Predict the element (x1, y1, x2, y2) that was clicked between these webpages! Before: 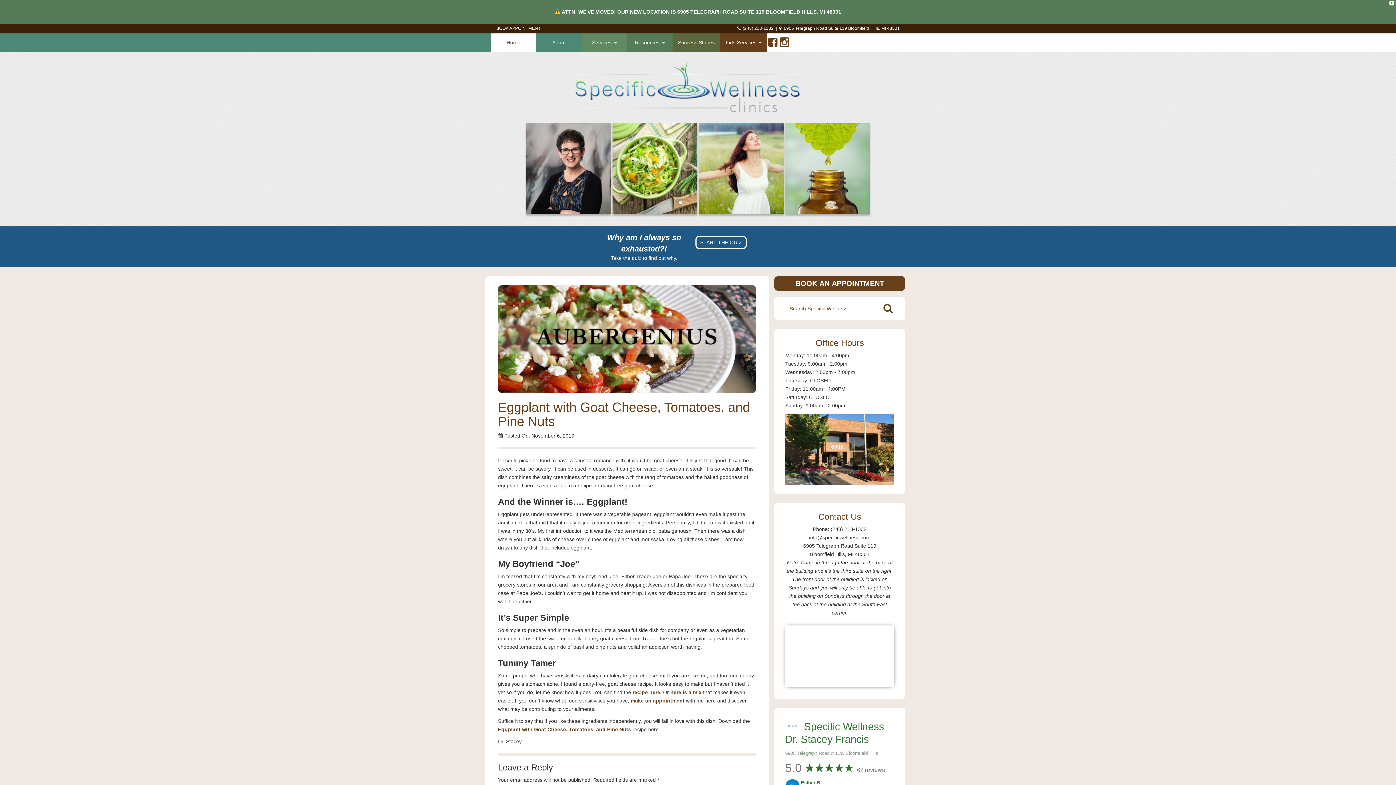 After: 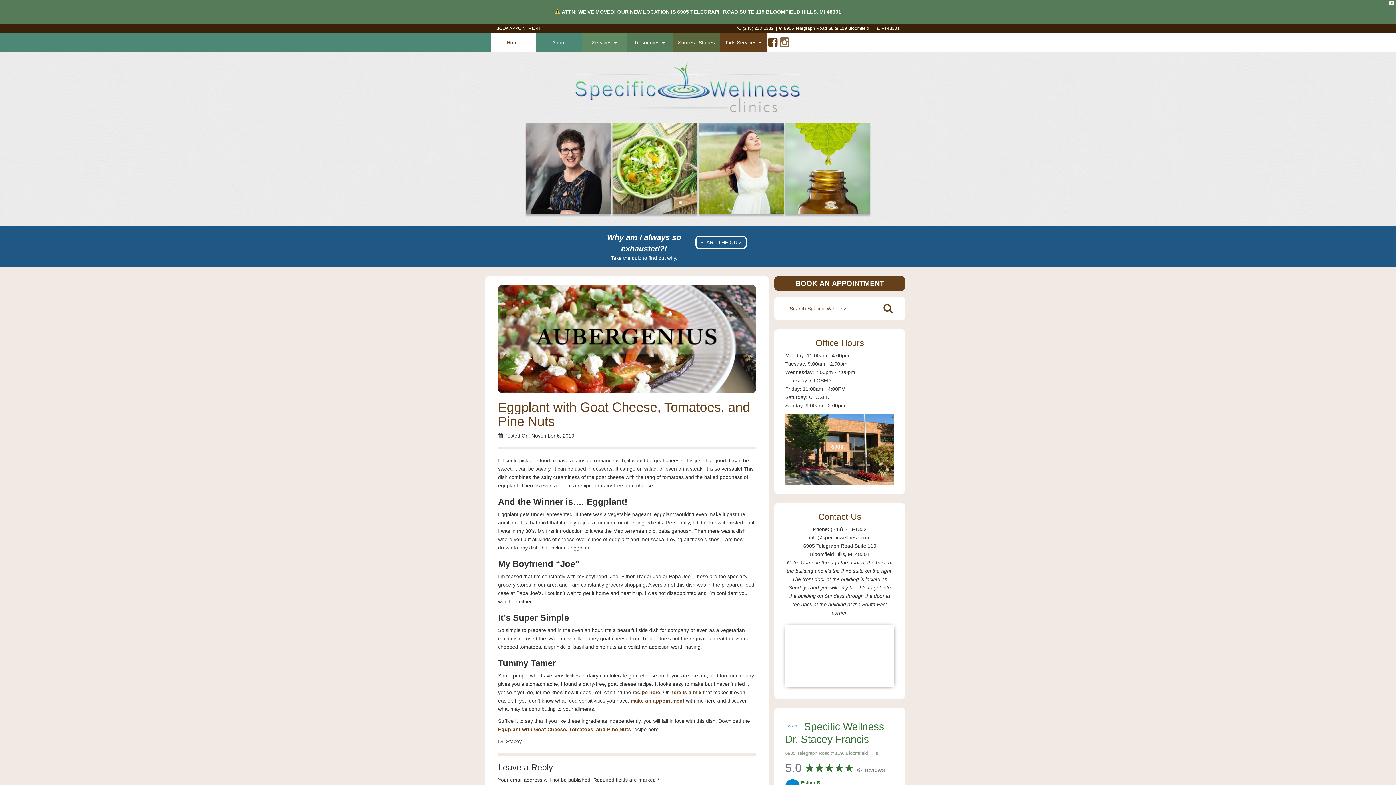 Action: bbox: (778, 37, 790, 48)